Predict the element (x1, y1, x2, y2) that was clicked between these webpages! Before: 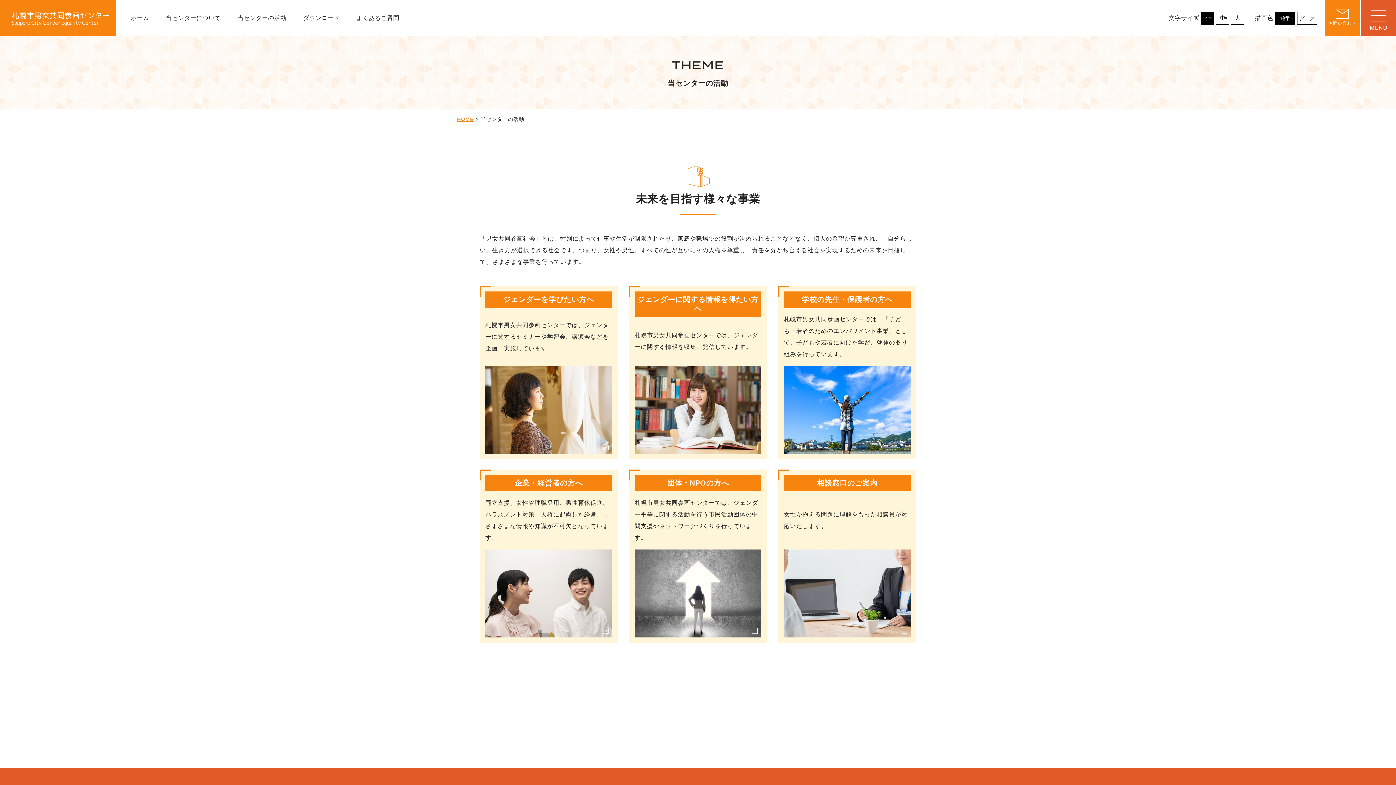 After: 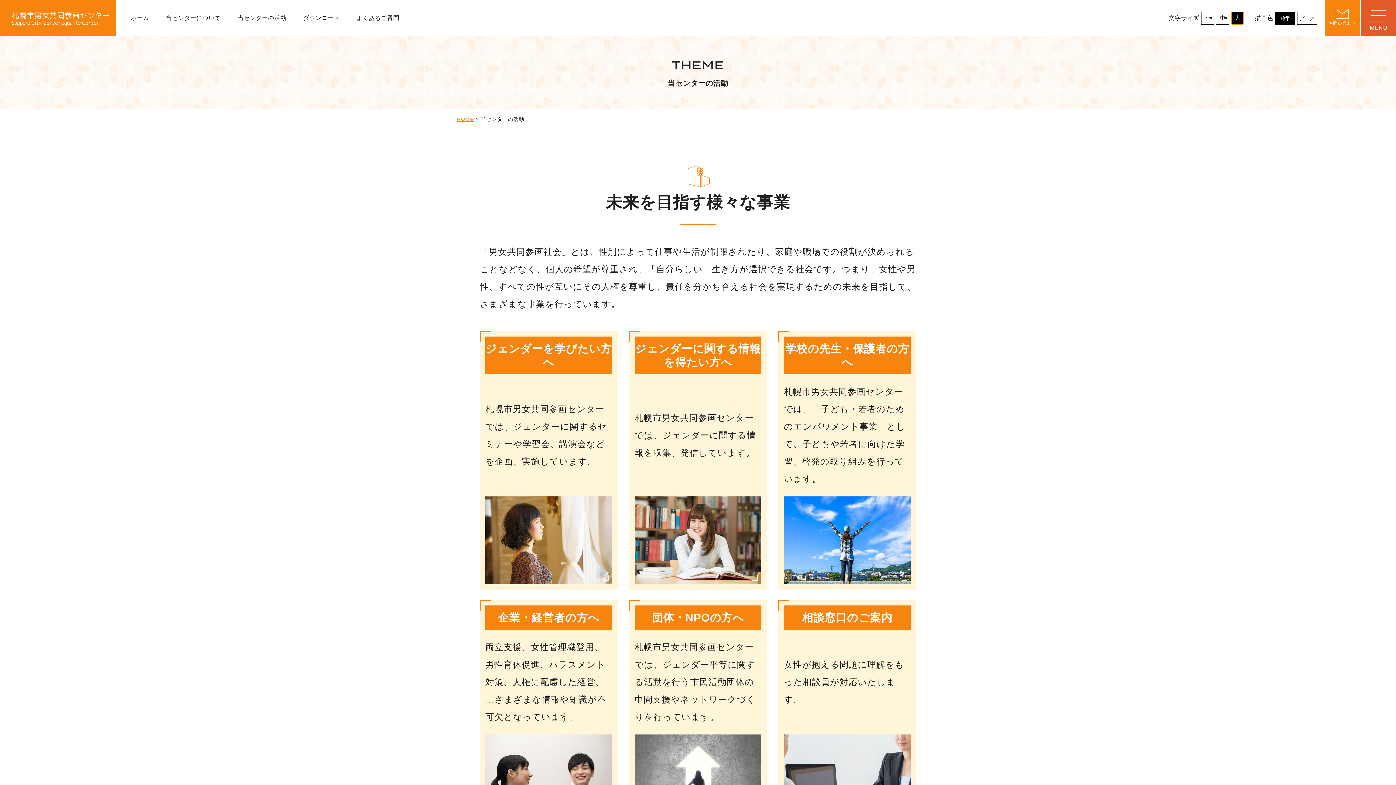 Action: label: 大 bbox: (1231, 11, 1244, 24)